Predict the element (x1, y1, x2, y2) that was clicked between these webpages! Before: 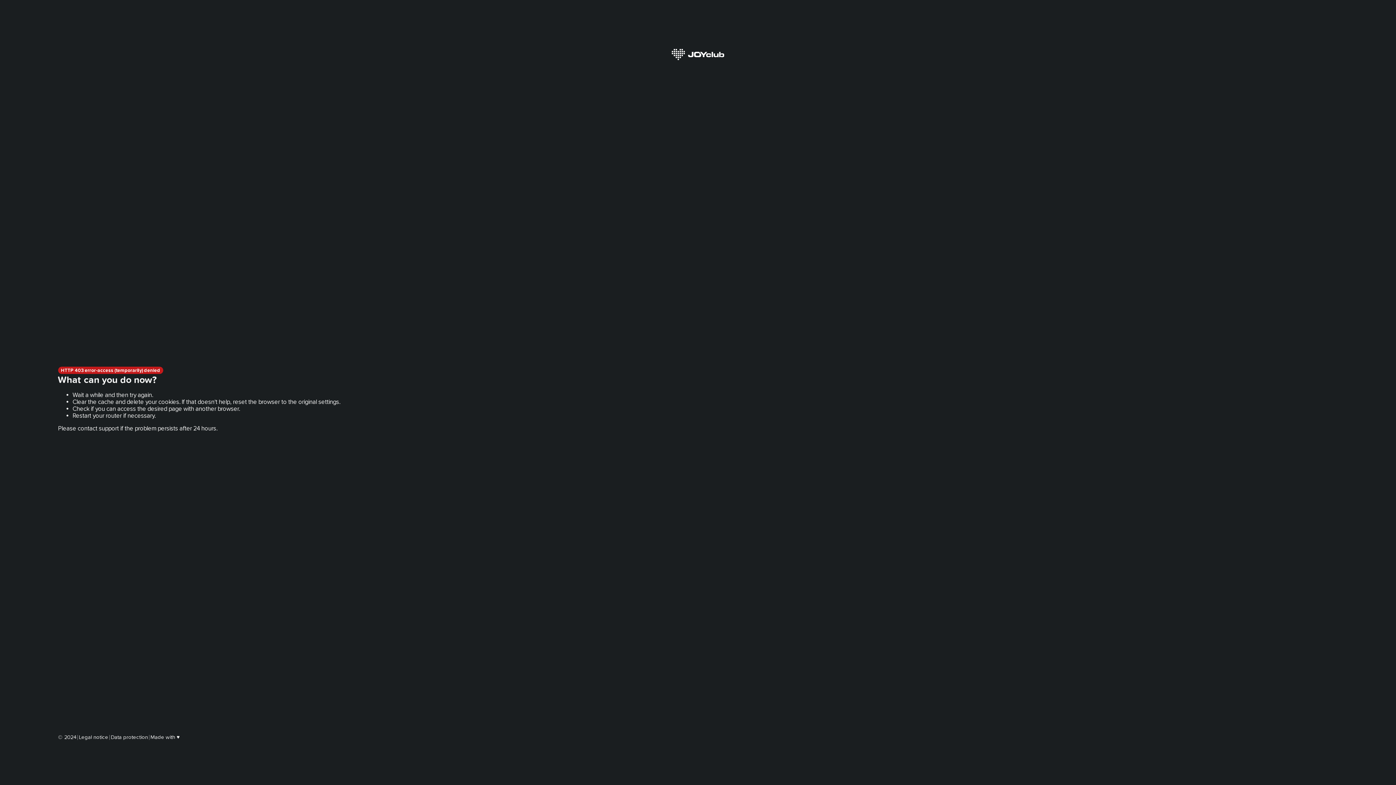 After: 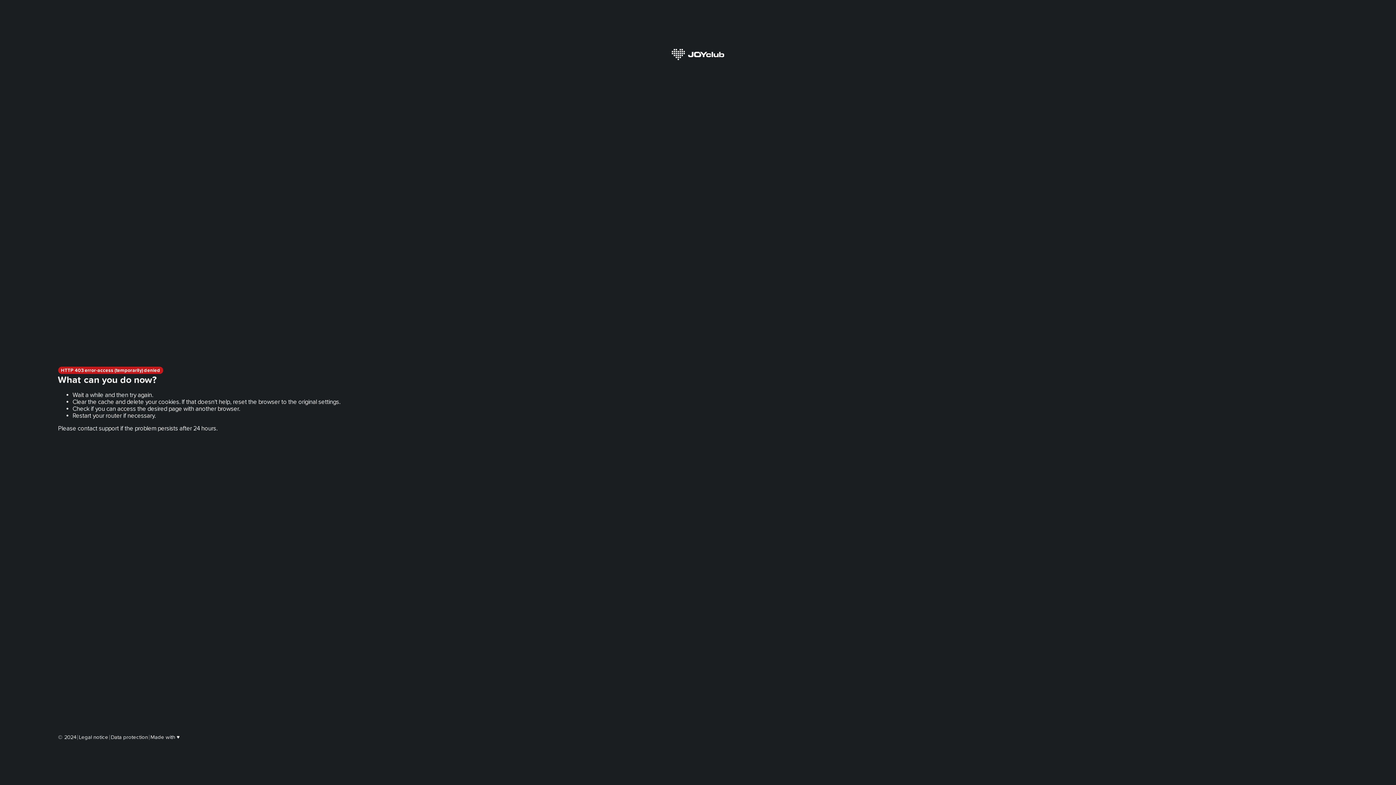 Action: label: Legal notice bbox: (78, 734, 108, 740)